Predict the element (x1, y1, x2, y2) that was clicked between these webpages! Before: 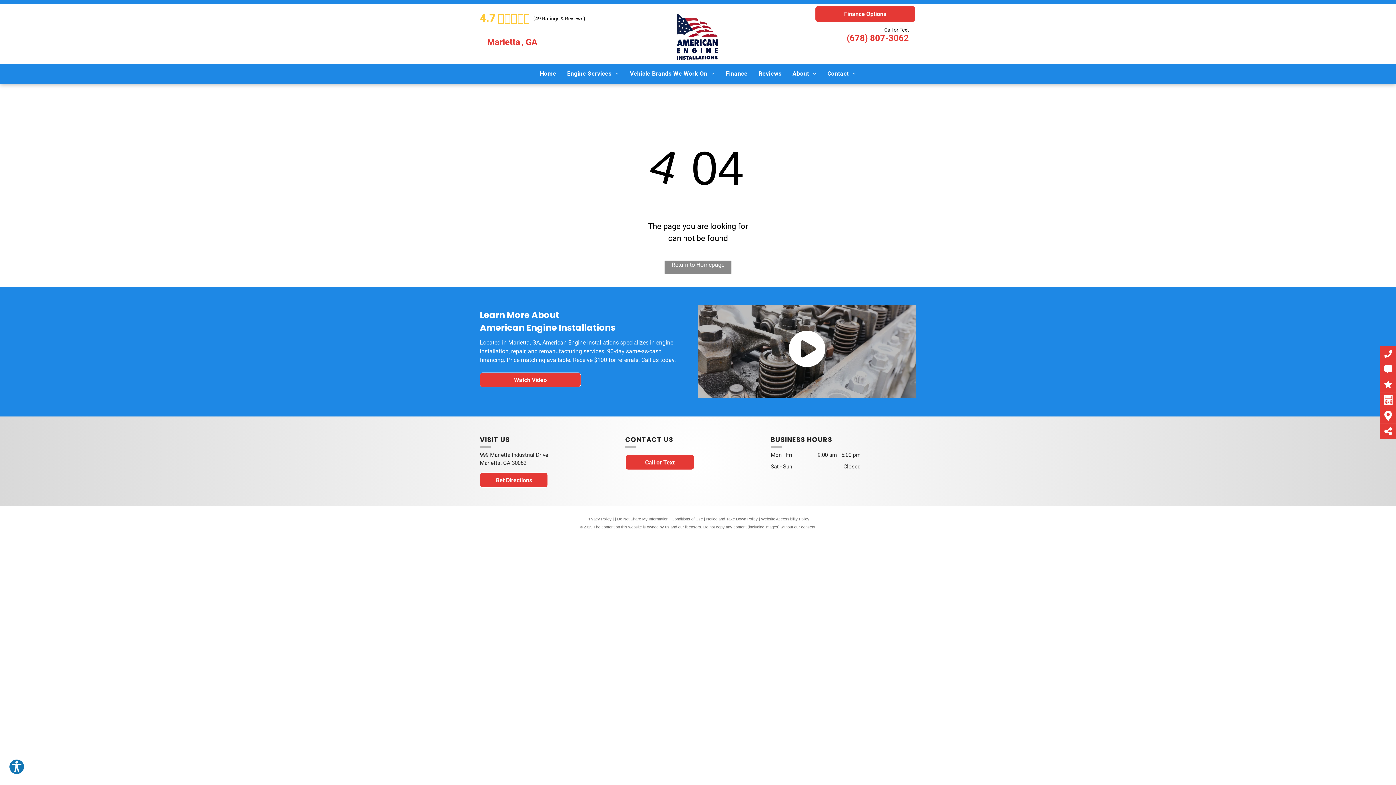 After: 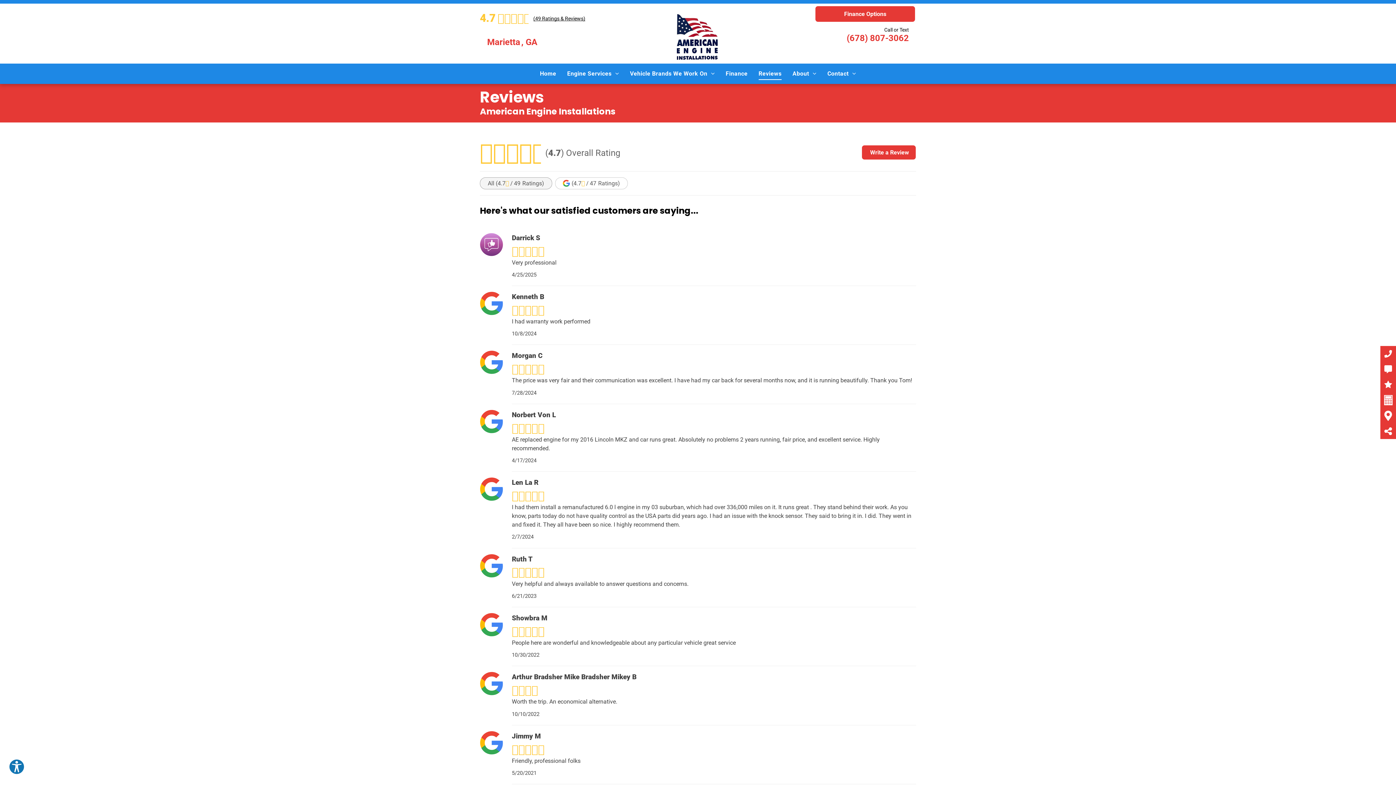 Action: bbox: (480, 9, 691, 26) label: 4.7
(49 Ratings & Reviews)